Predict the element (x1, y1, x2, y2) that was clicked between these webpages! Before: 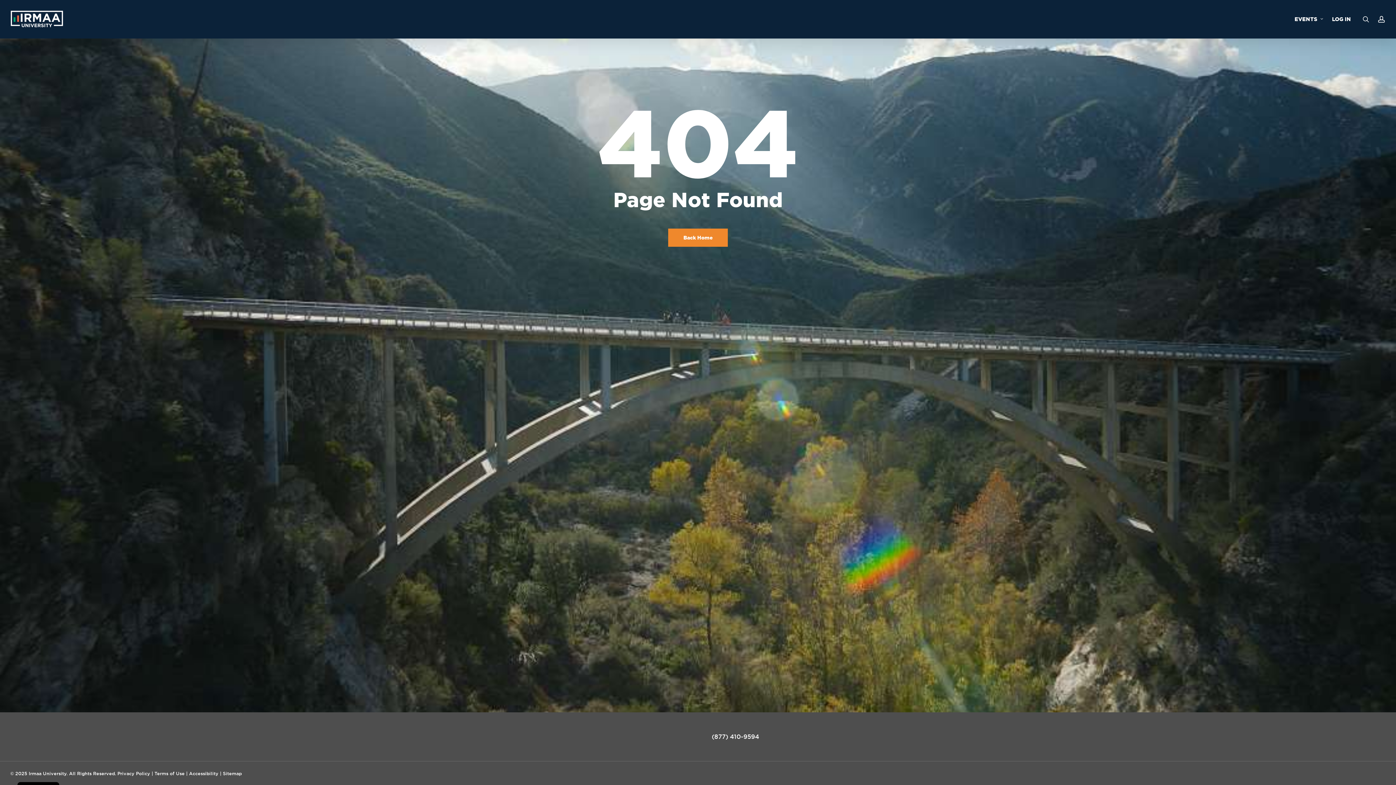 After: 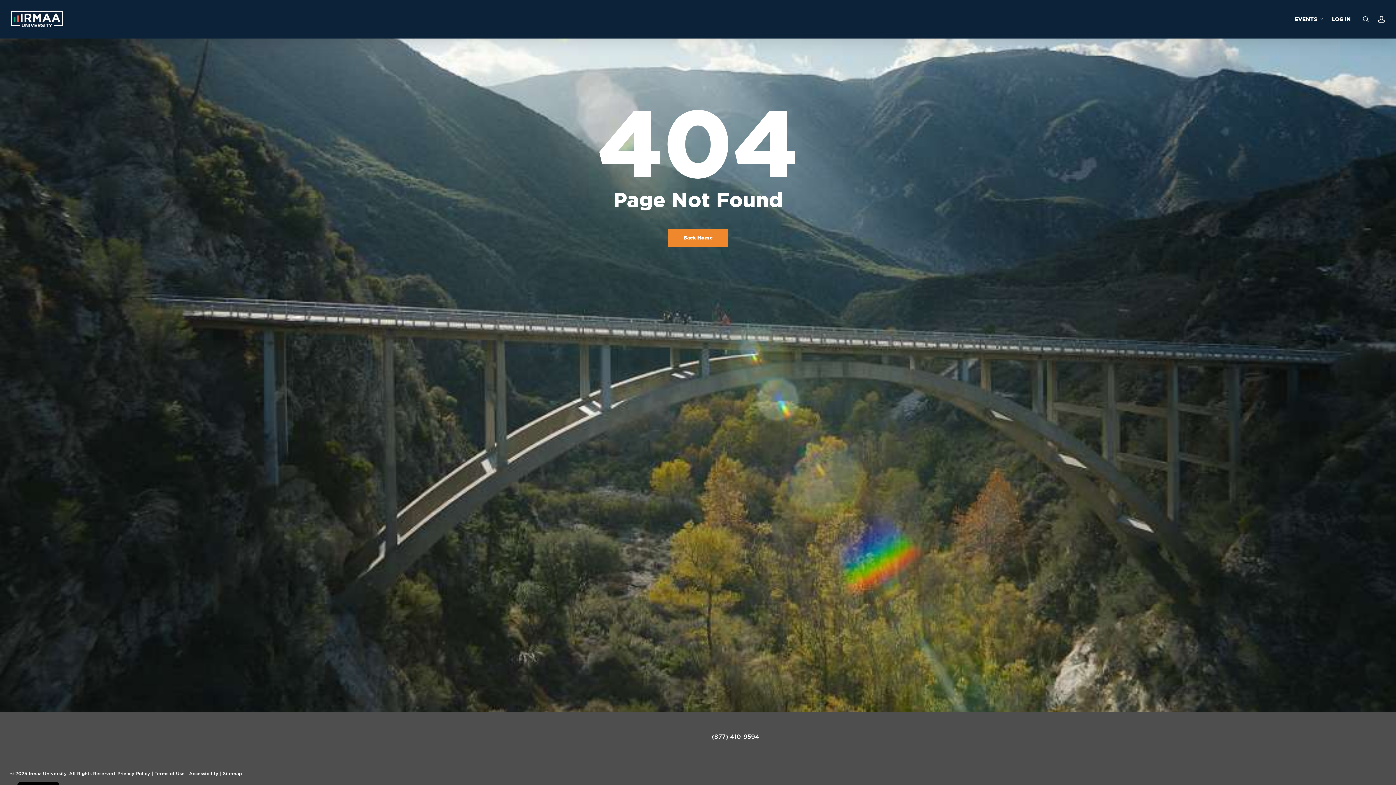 Action: label: account bbox: (1377, 15, 1386, 22)